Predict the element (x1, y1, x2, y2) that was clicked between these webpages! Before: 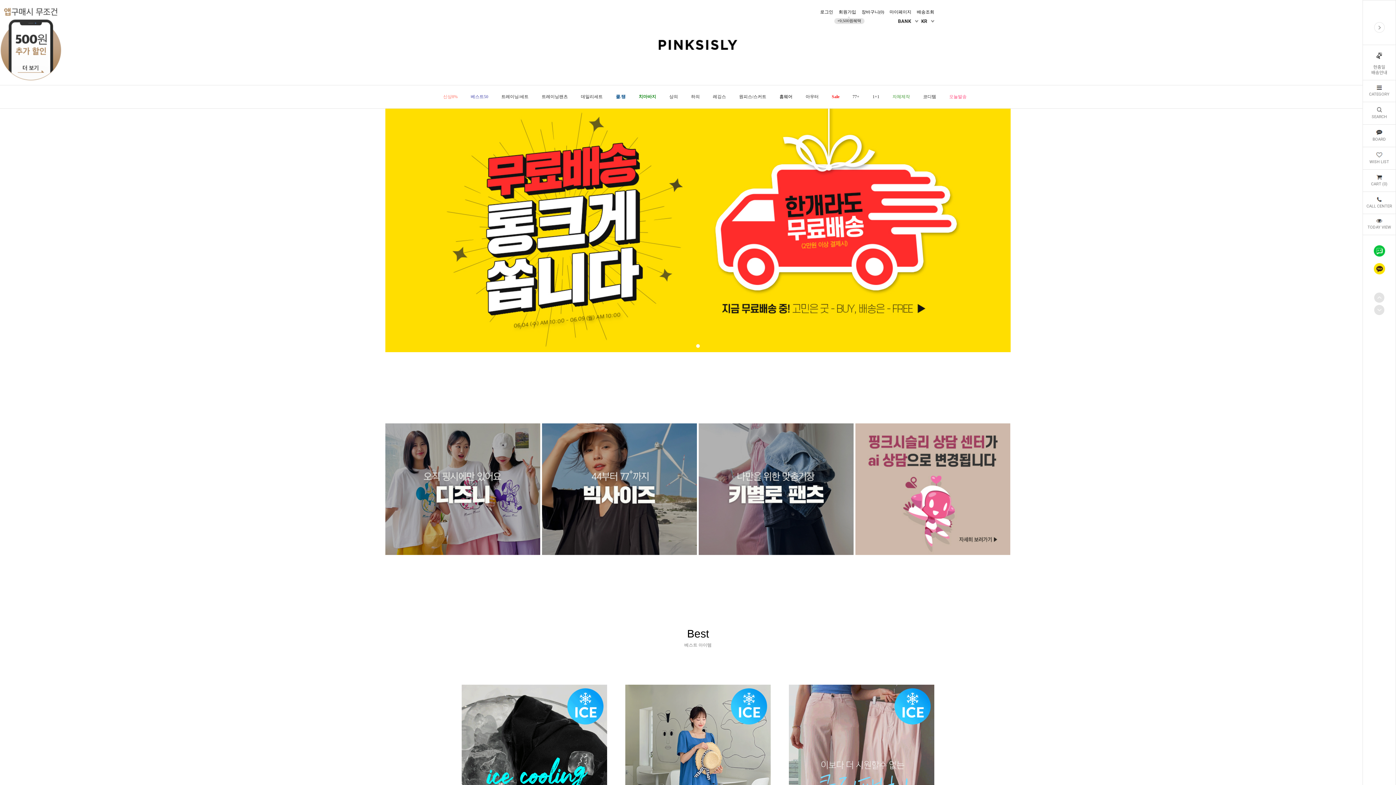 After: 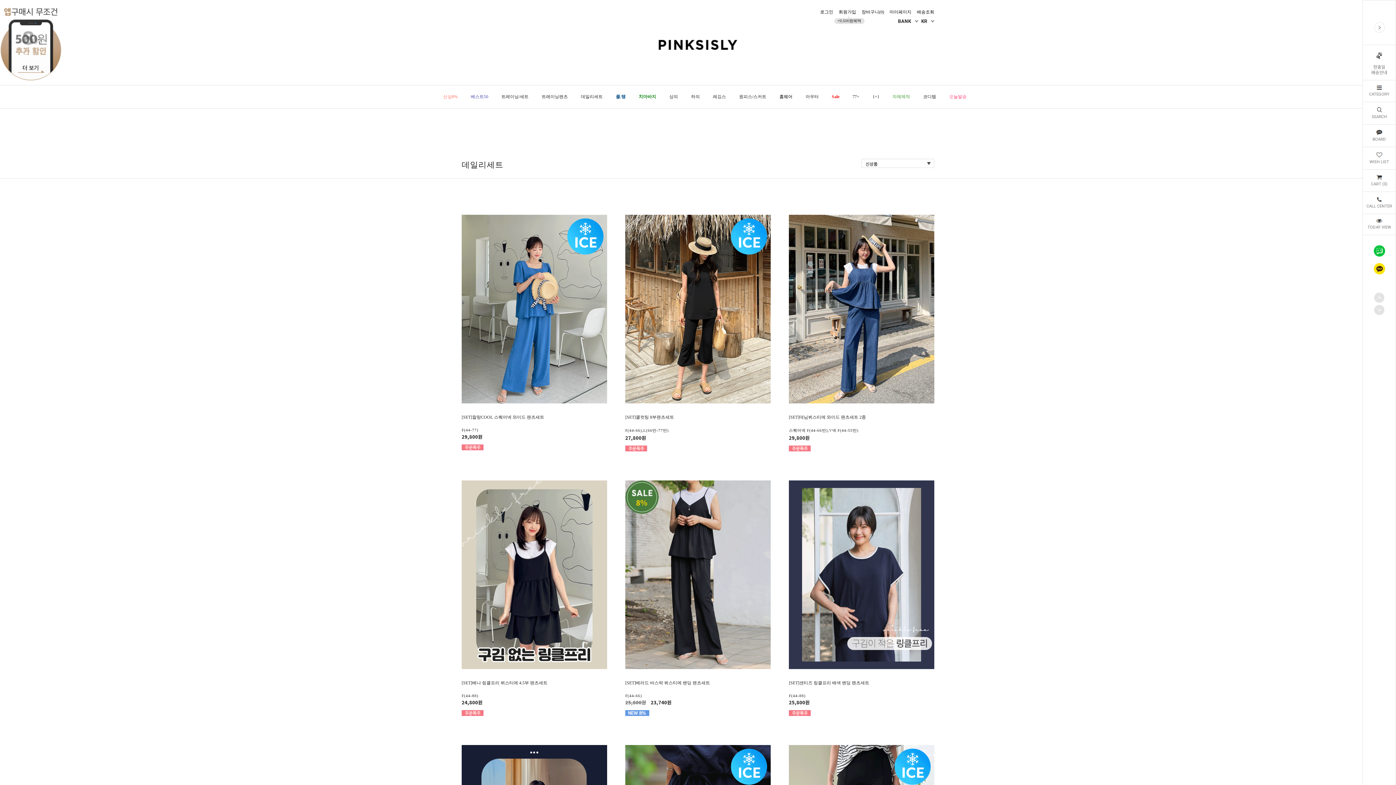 Action: label: 데일리세트 bbox: (581, 94, 602, 108)